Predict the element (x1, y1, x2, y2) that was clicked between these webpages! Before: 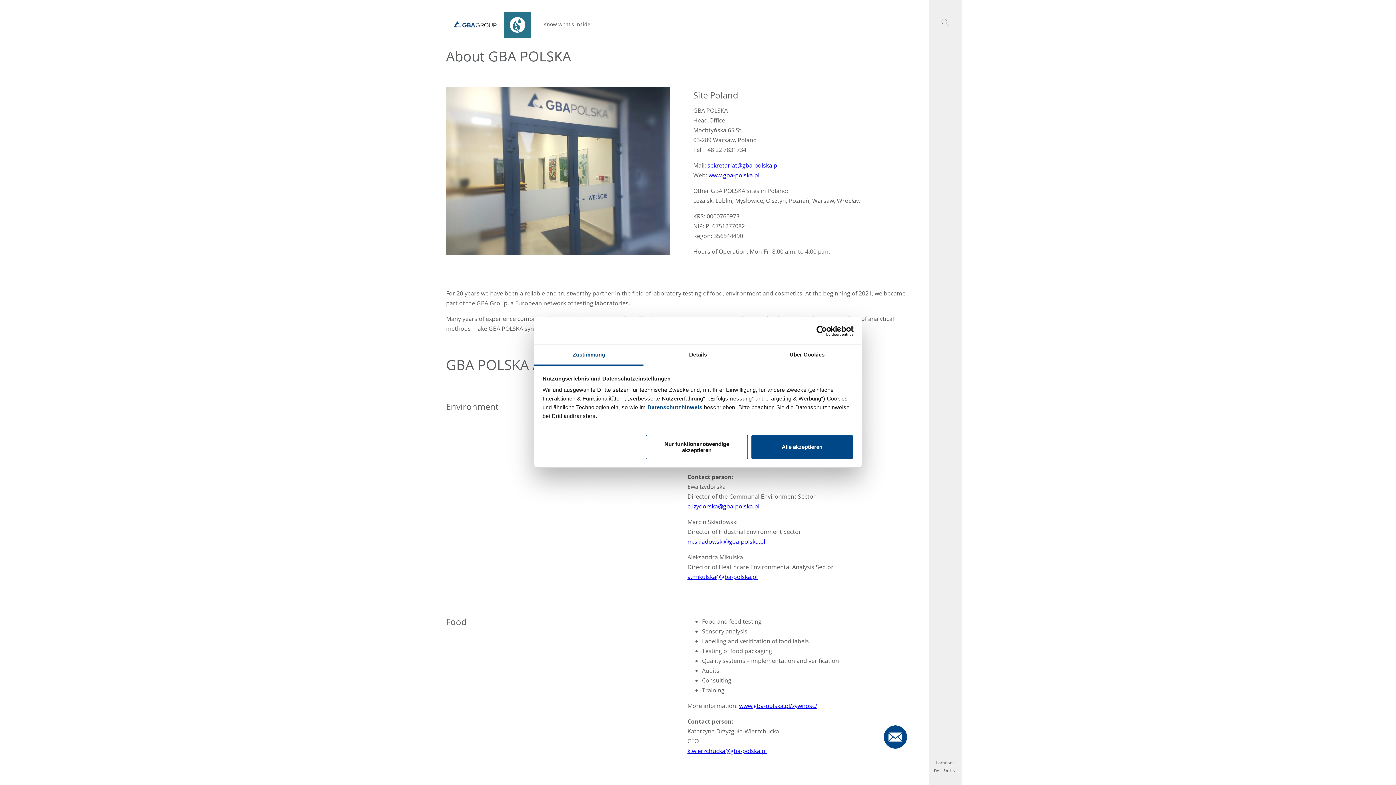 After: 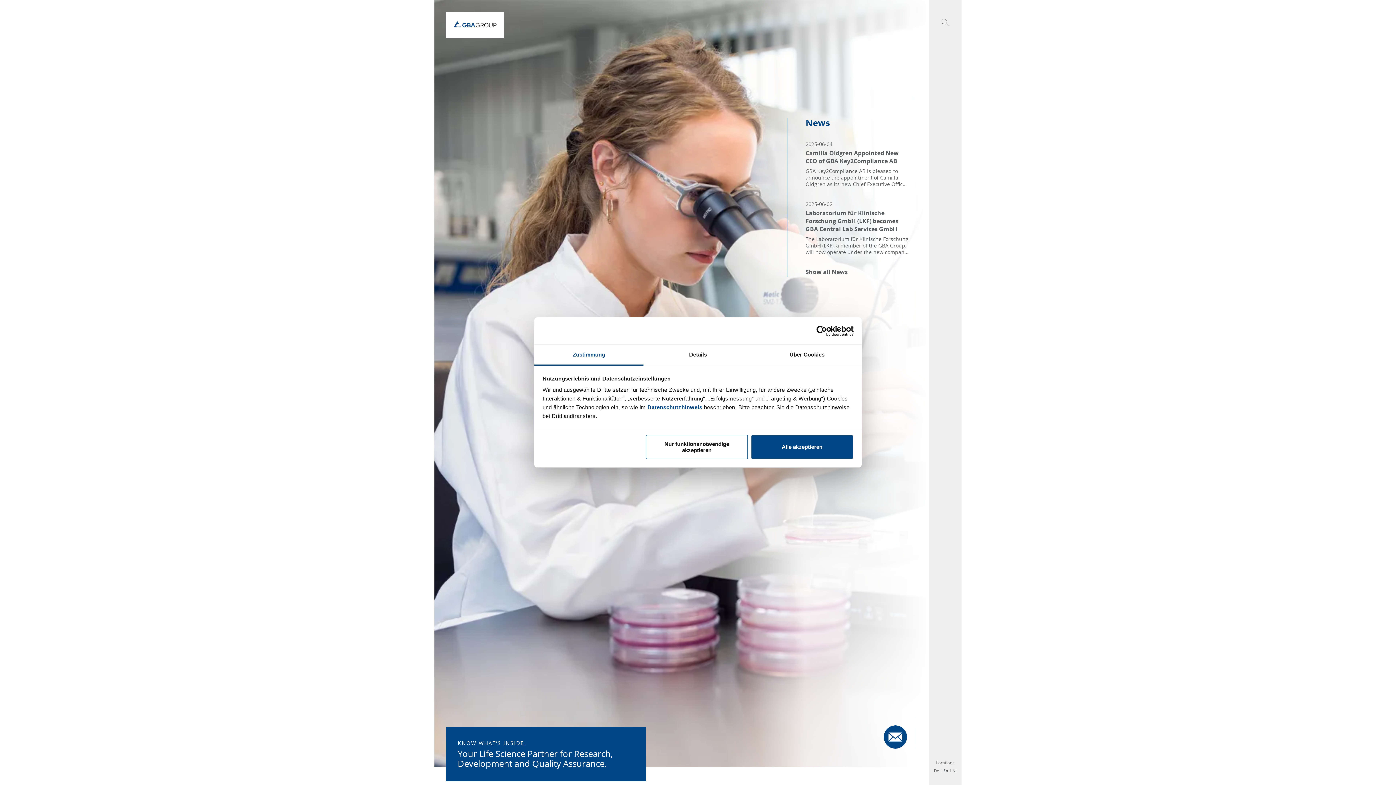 Action: bbox: (446, 11, 504, 38)